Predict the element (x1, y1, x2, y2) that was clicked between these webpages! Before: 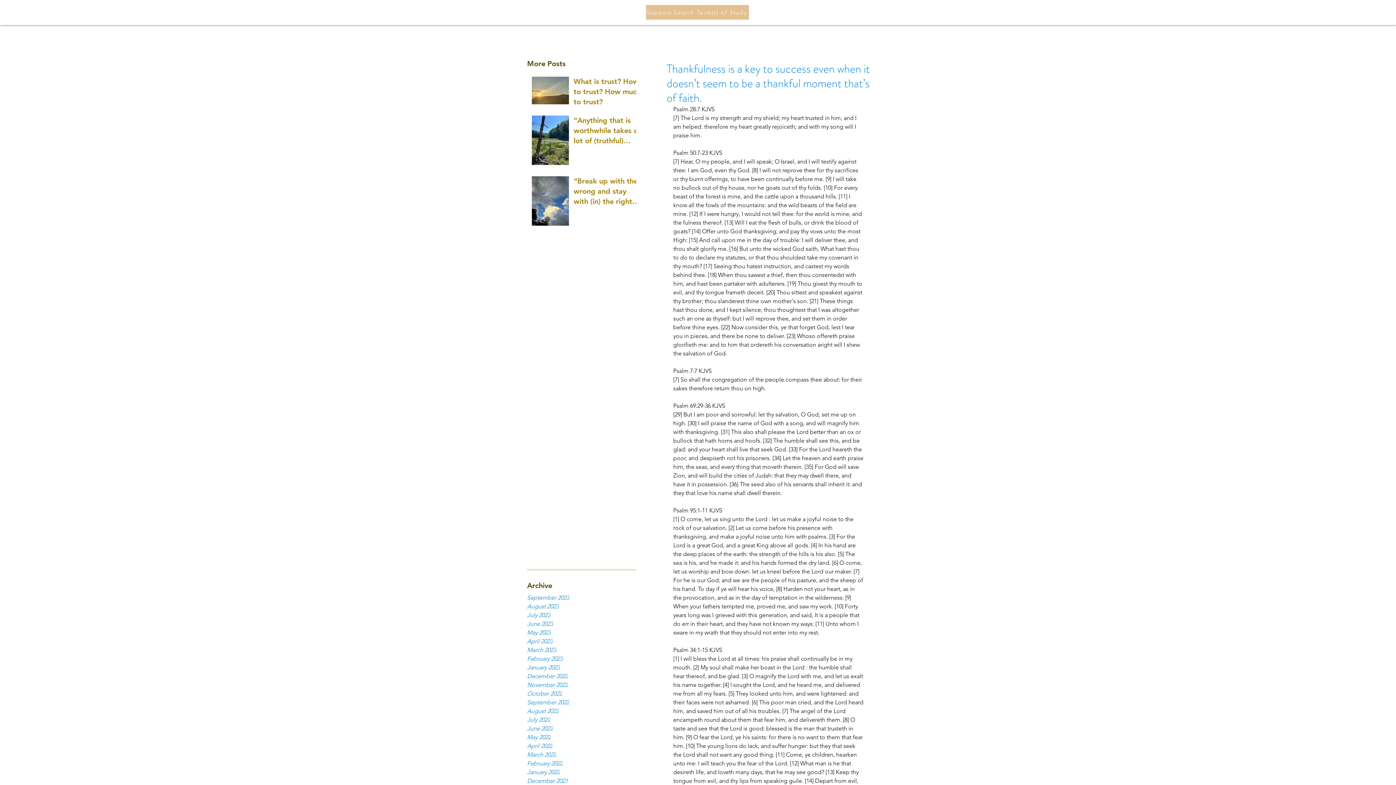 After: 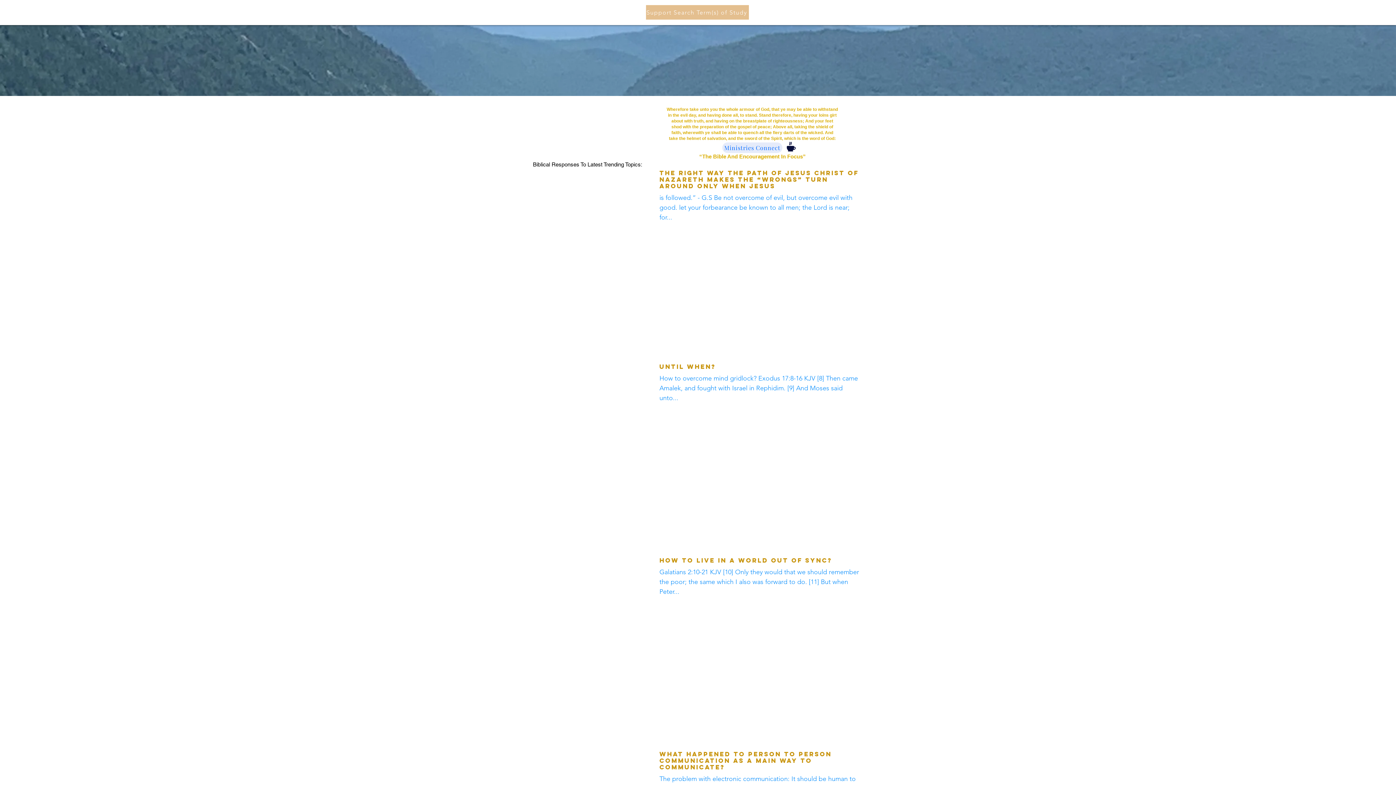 Action: bbox: (527, 750, 636, 759) label: March 2022